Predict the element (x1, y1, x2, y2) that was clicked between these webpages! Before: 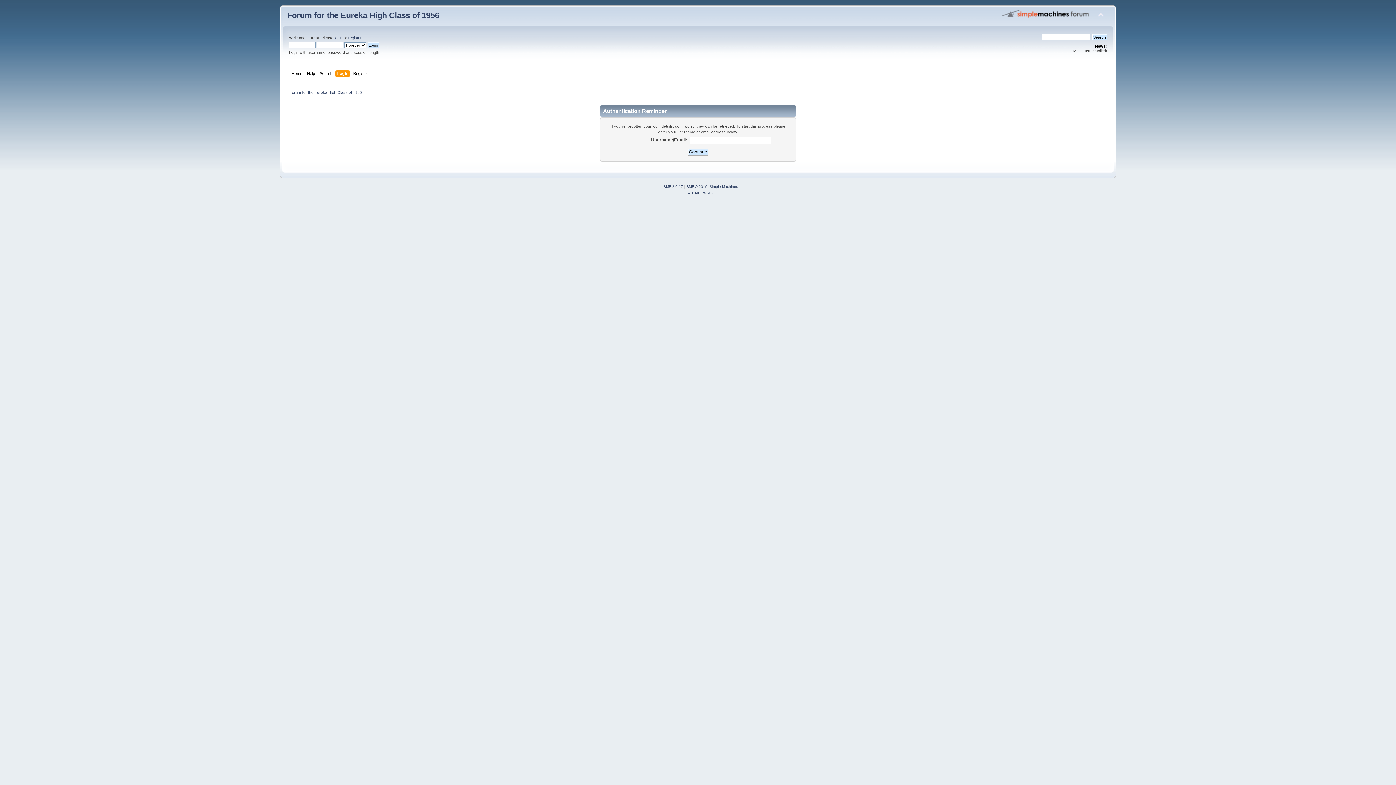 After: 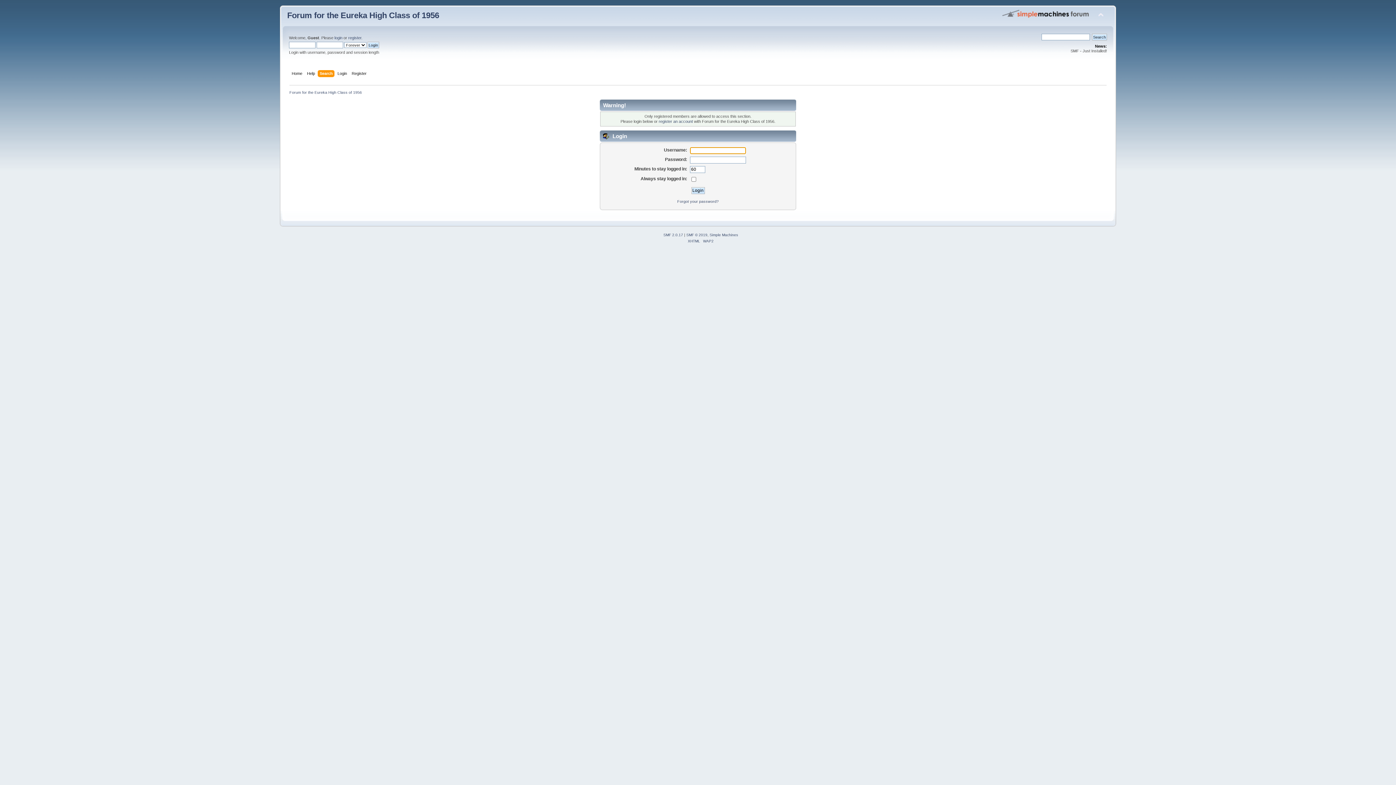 Action: bbox: (319, 70, 334, 78) label: Search